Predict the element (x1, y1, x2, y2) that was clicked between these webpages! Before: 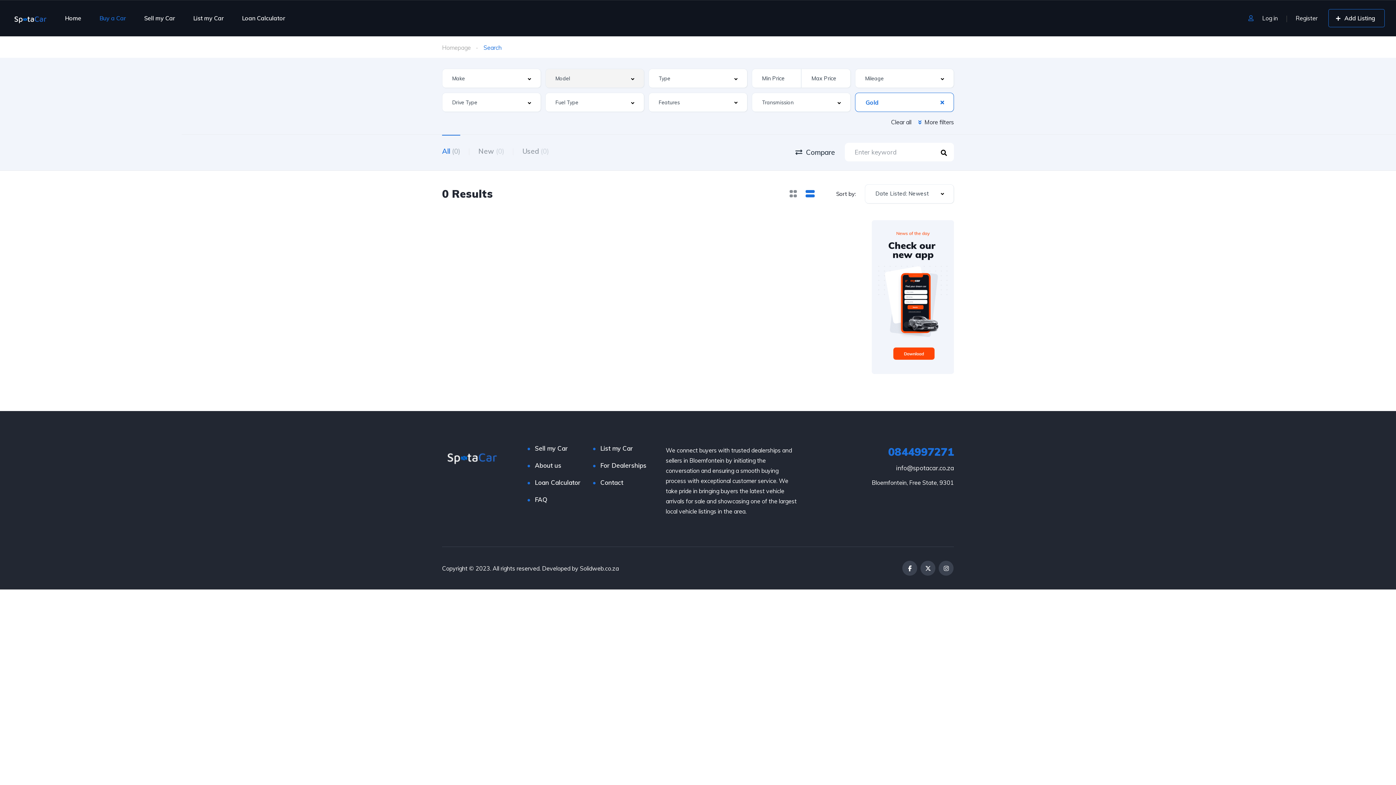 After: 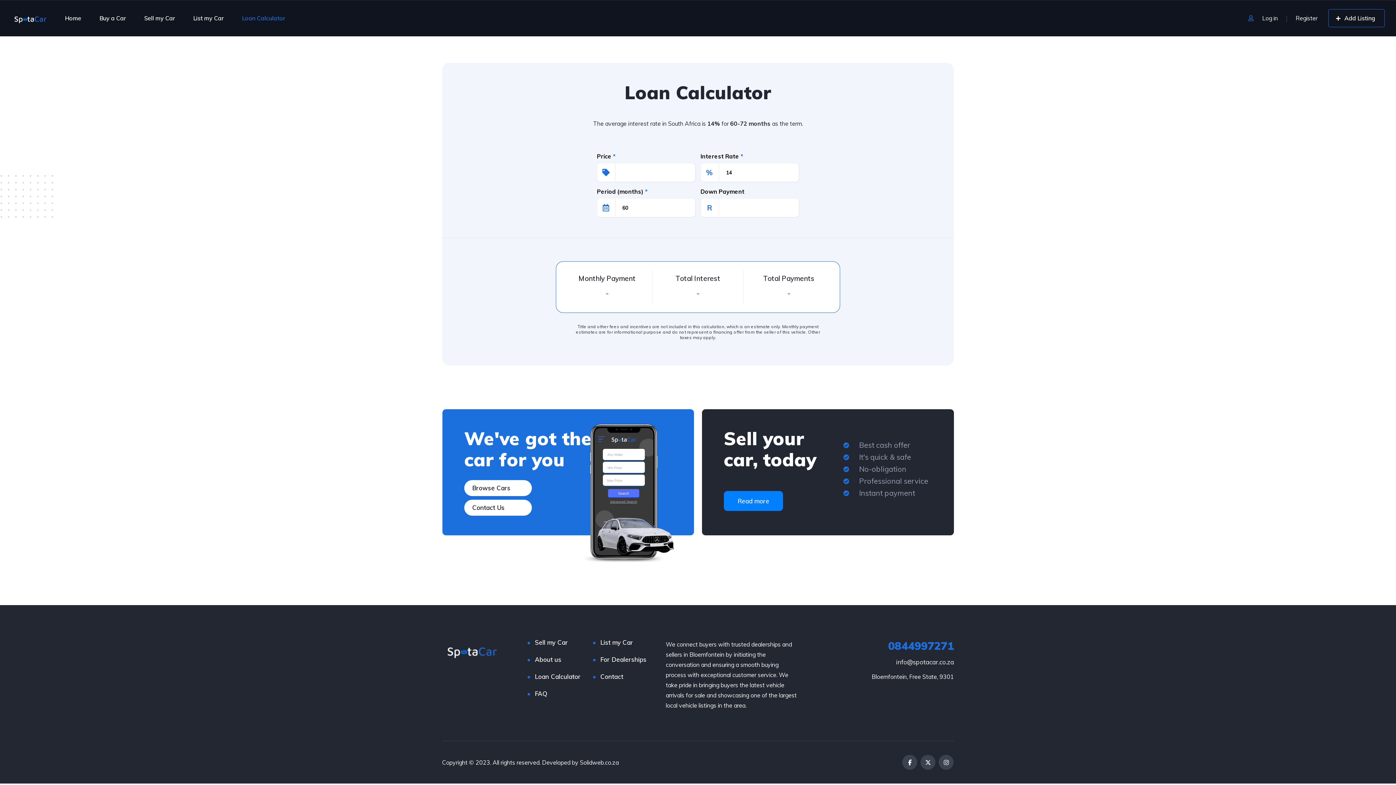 Action: label: Loan Calculator bbox: (242, 5, 285, 30)